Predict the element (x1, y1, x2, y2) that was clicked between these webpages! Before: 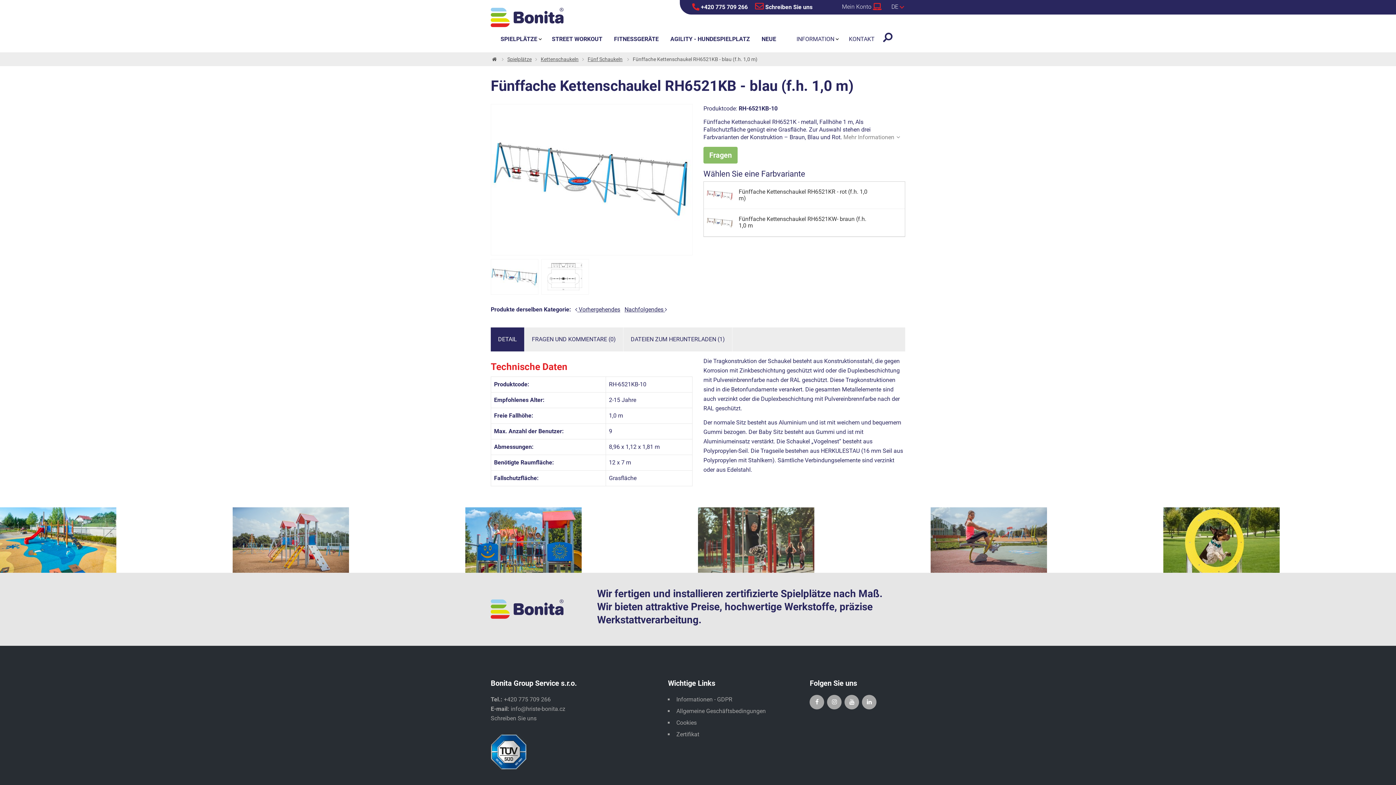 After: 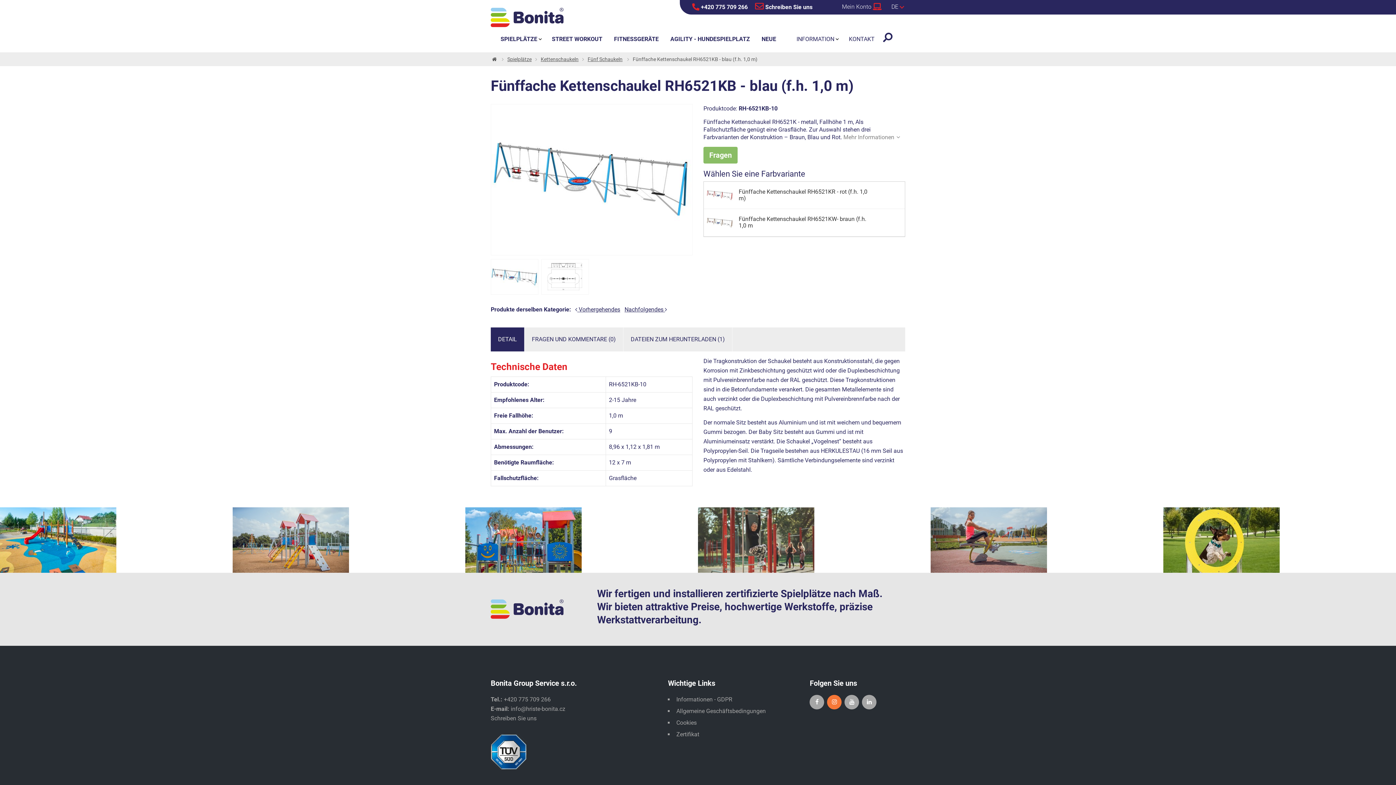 Action: bbox: (832, 698, 837, 705)